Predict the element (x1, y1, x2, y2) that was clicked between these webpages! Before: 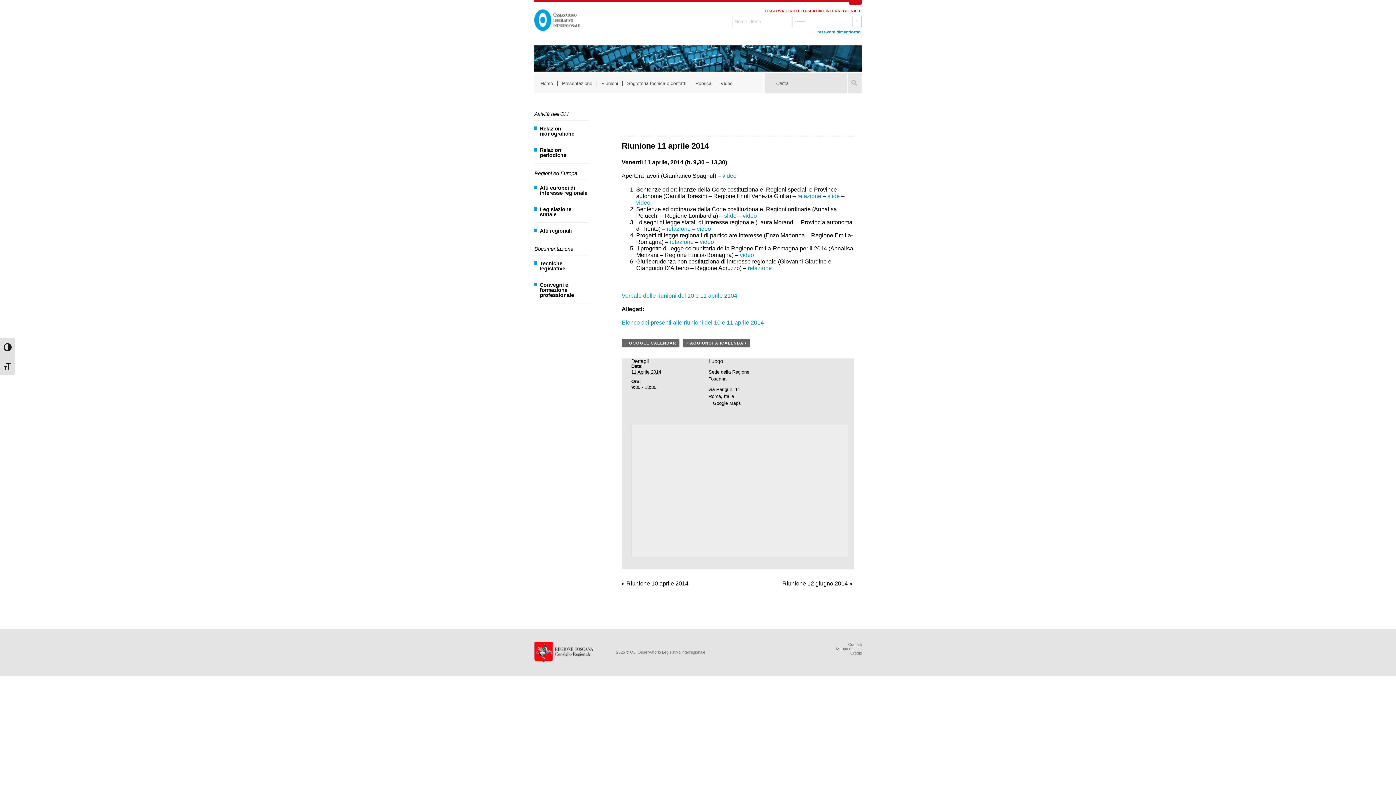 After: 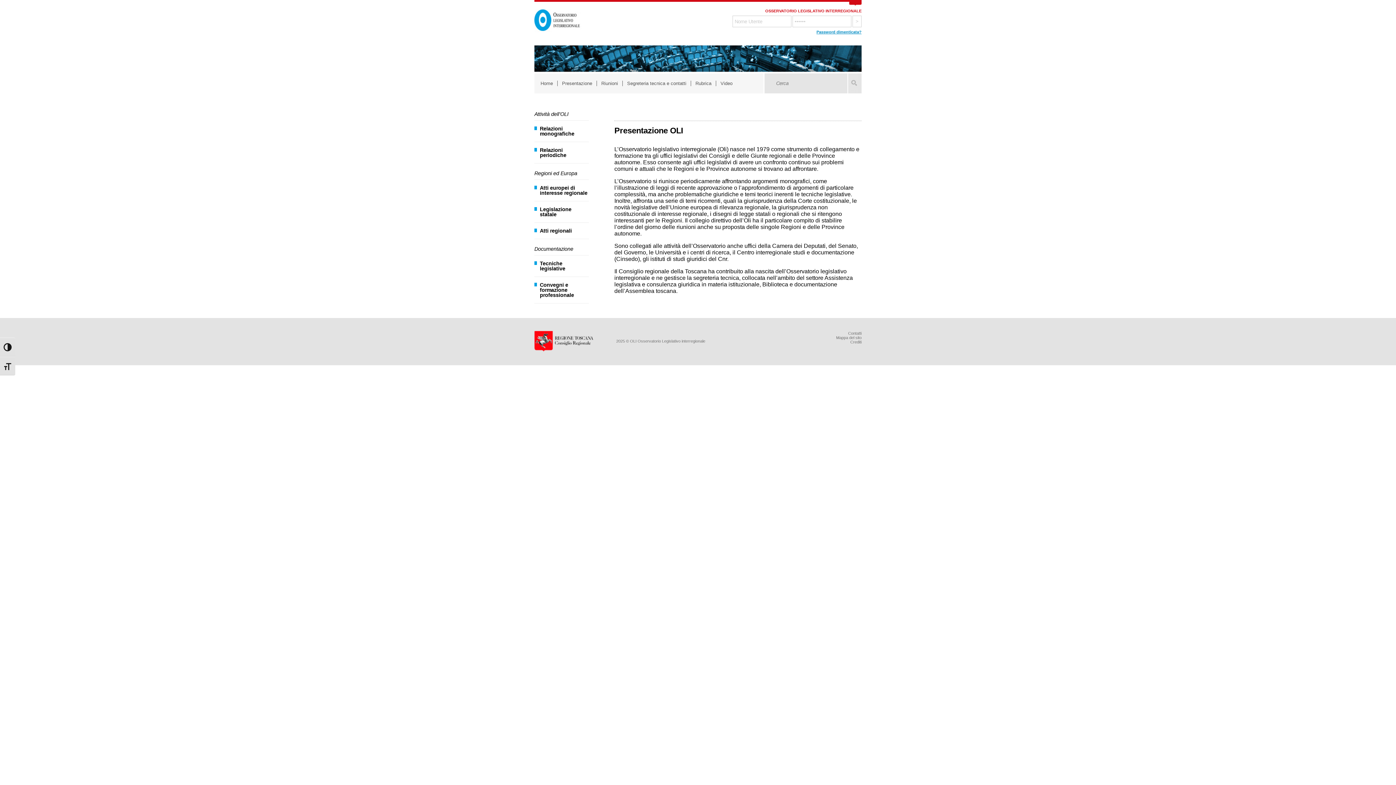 Action: label: Presentazione bbox: (562, 80, 592, 86)